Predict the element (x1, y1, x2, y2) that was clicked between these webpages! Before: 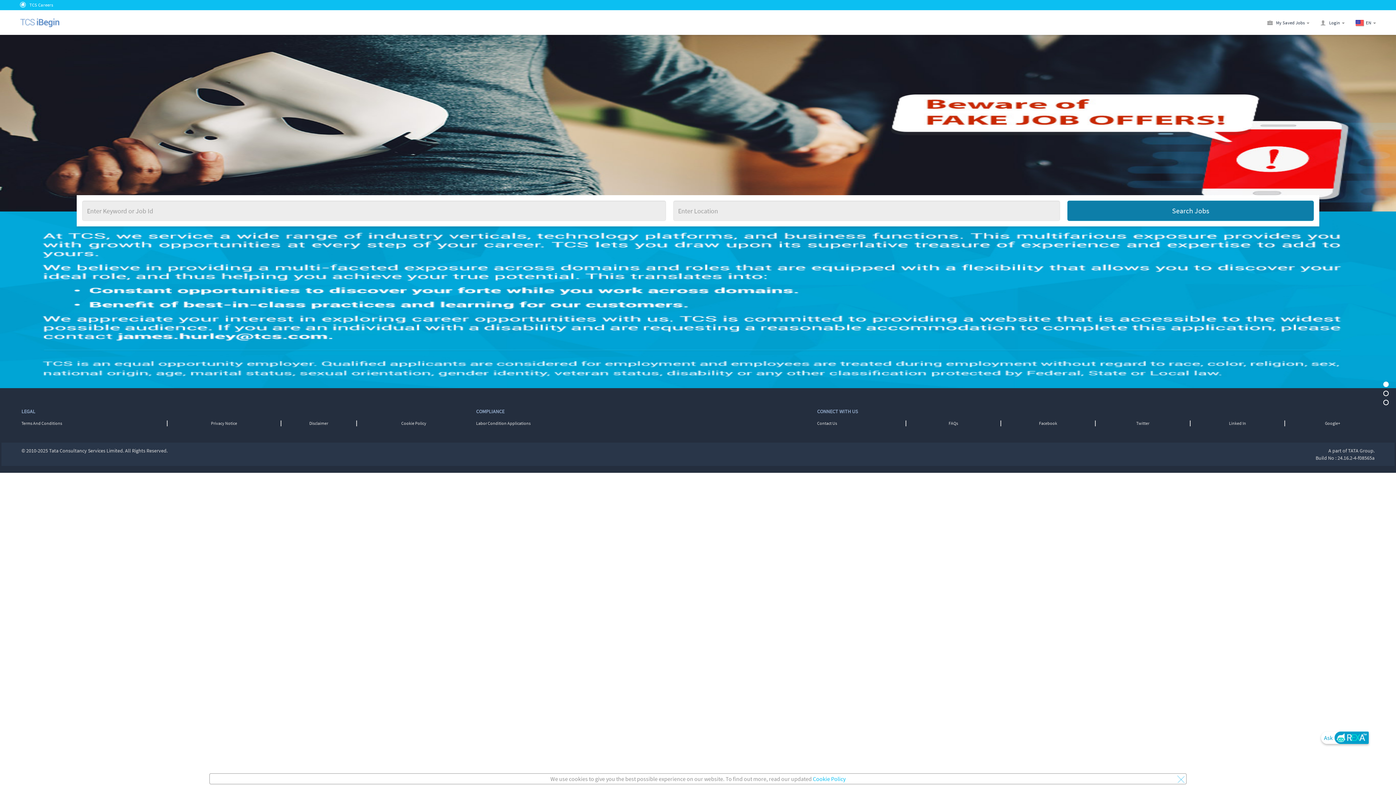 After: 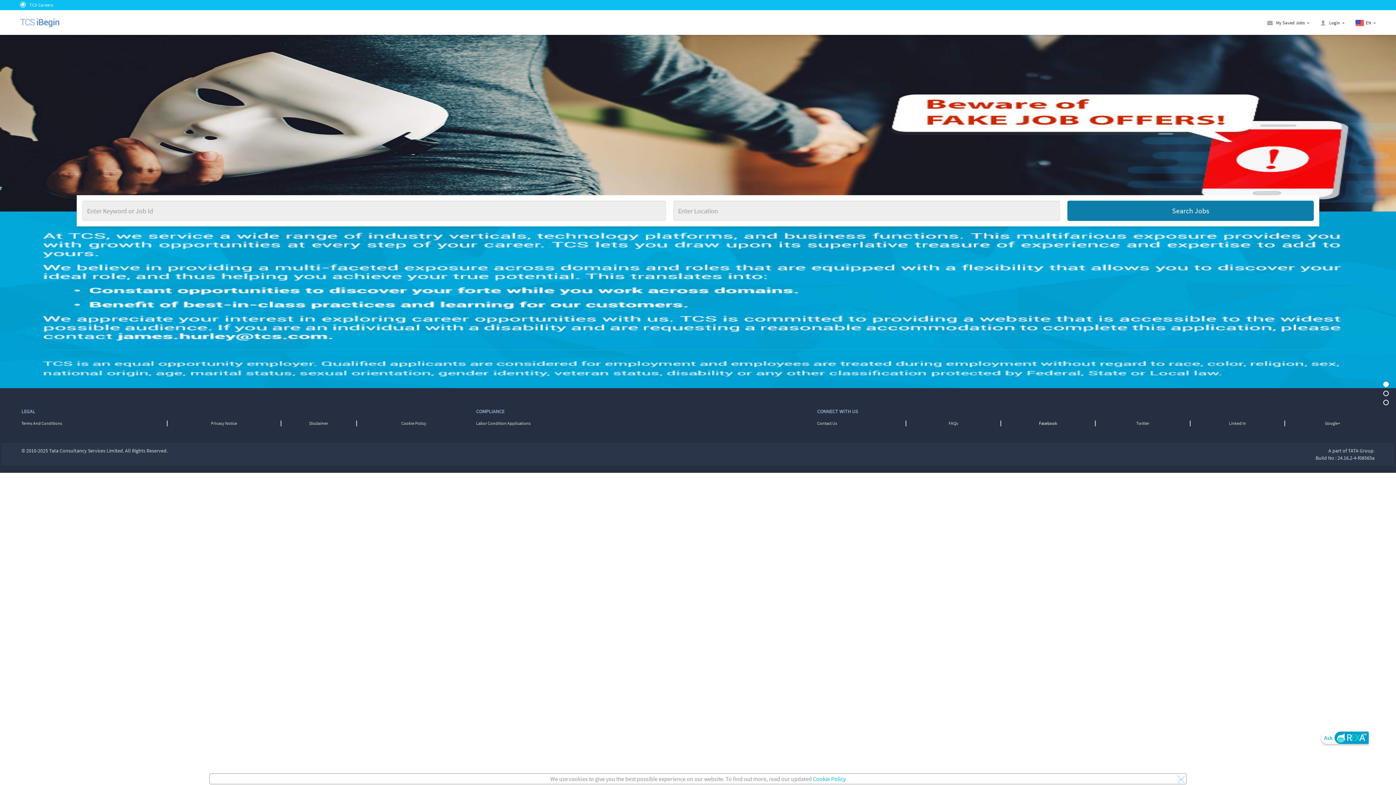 Action: bbox: (1039, 420, 1057, 426) label: Facebook